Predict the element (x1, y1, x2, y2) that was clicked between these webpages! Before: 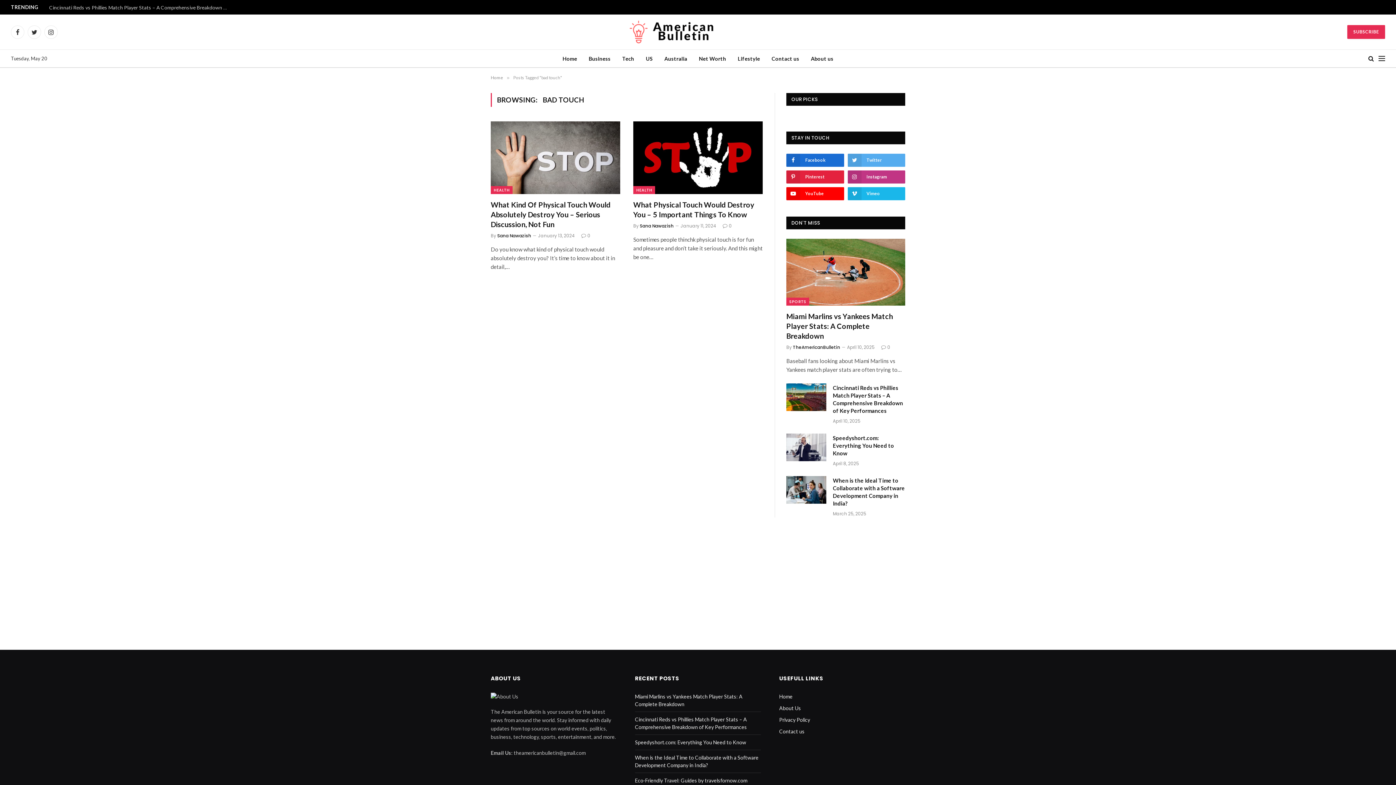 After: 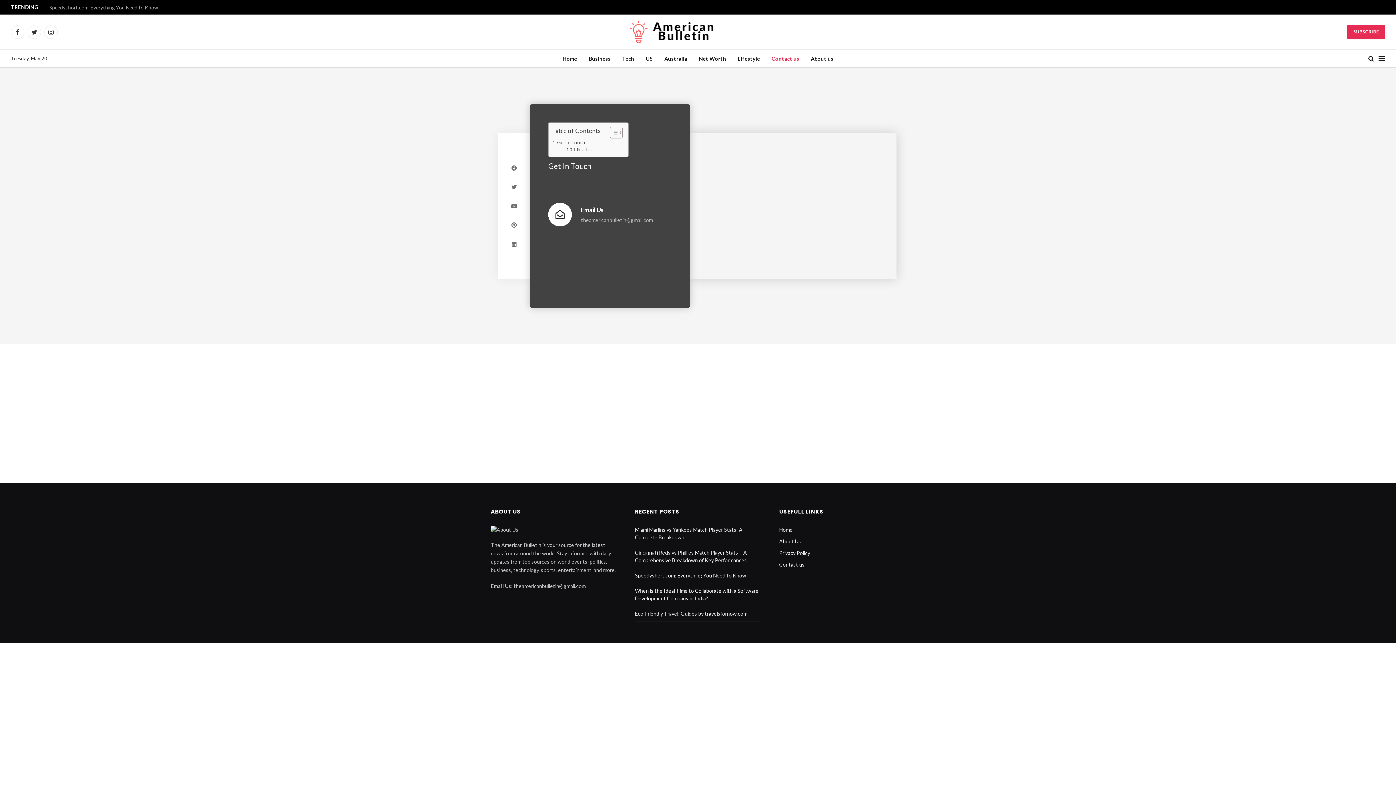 Action: label: Contact us bbox: (766, 49, 805, 67)